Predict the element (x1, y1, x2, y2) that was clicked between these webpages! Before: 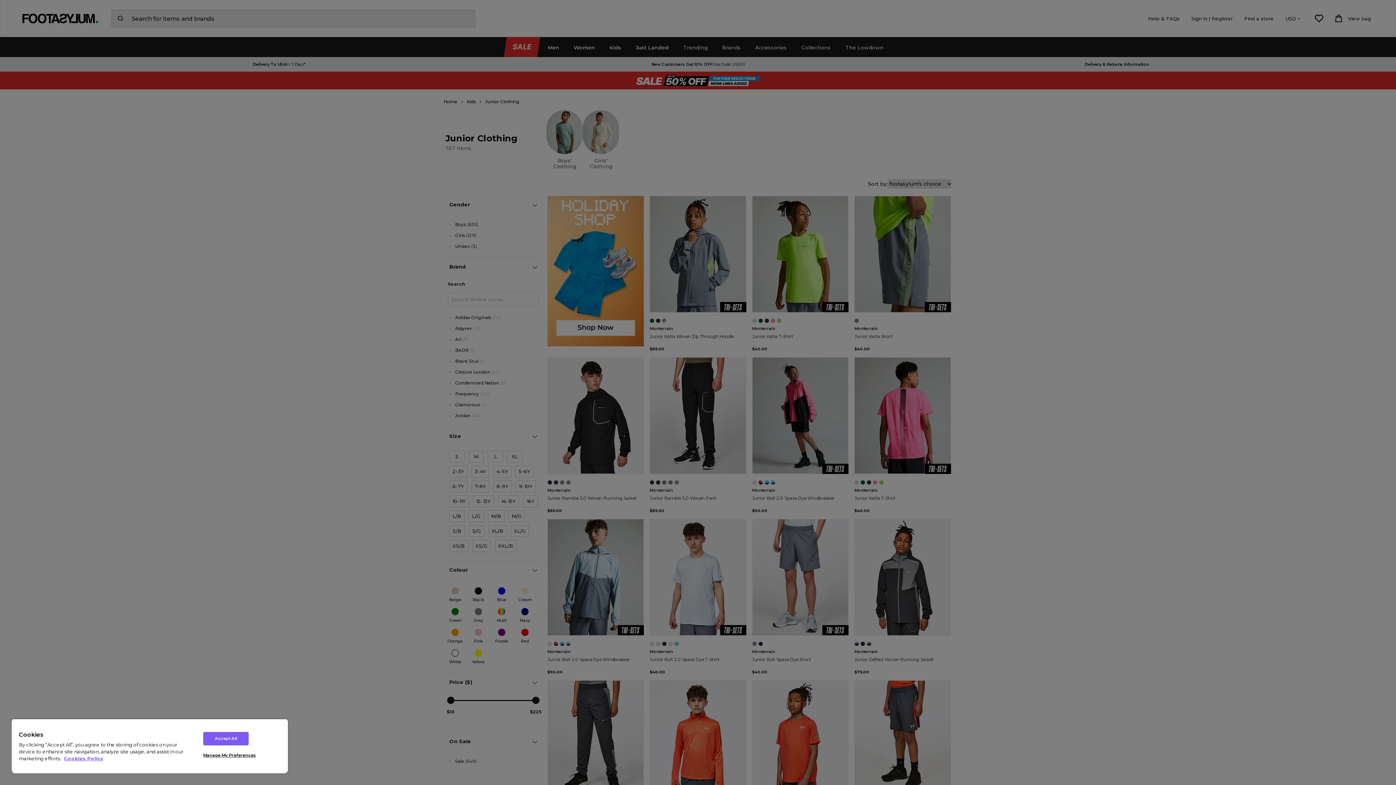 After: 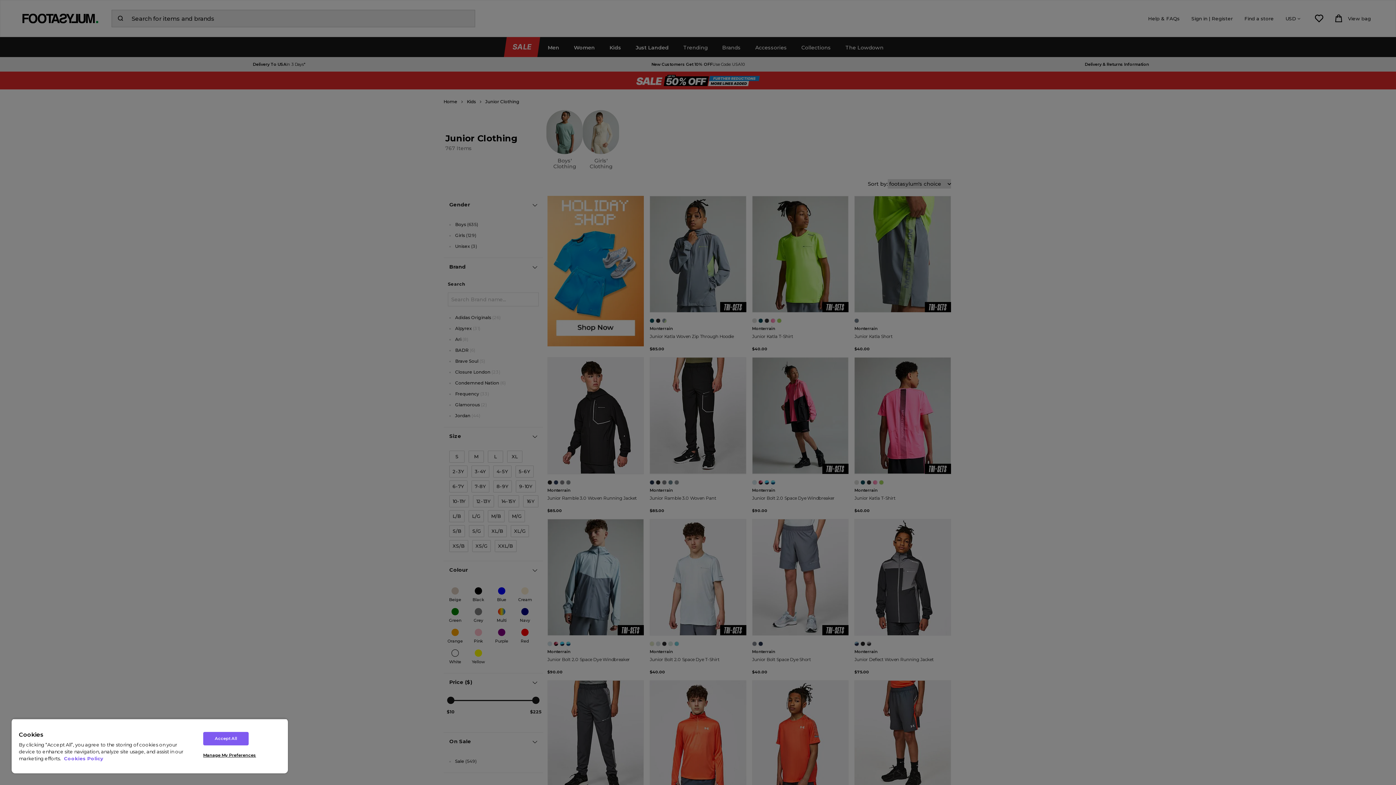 Action: bbox: (64, 756, 103, 761) label: More information about your privacy, opens in a new tab